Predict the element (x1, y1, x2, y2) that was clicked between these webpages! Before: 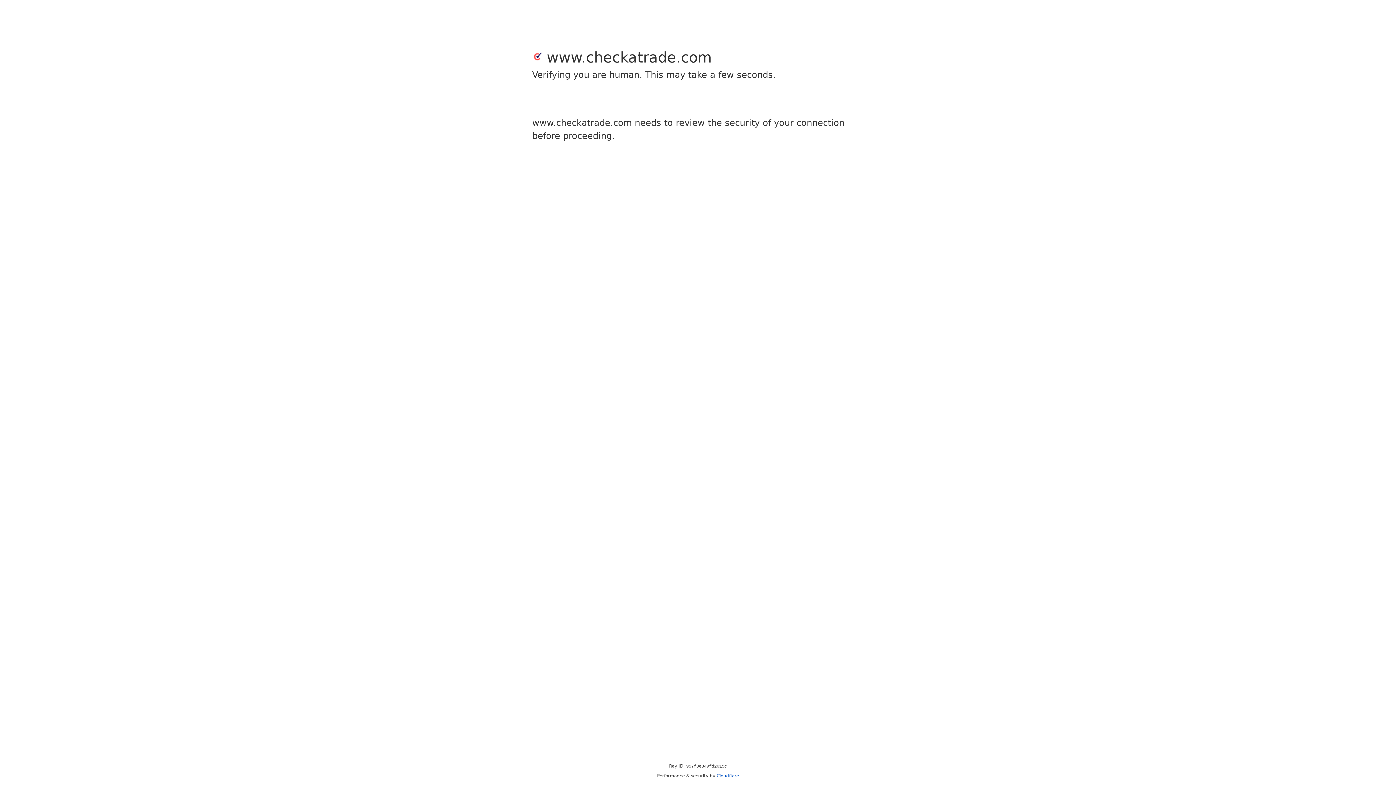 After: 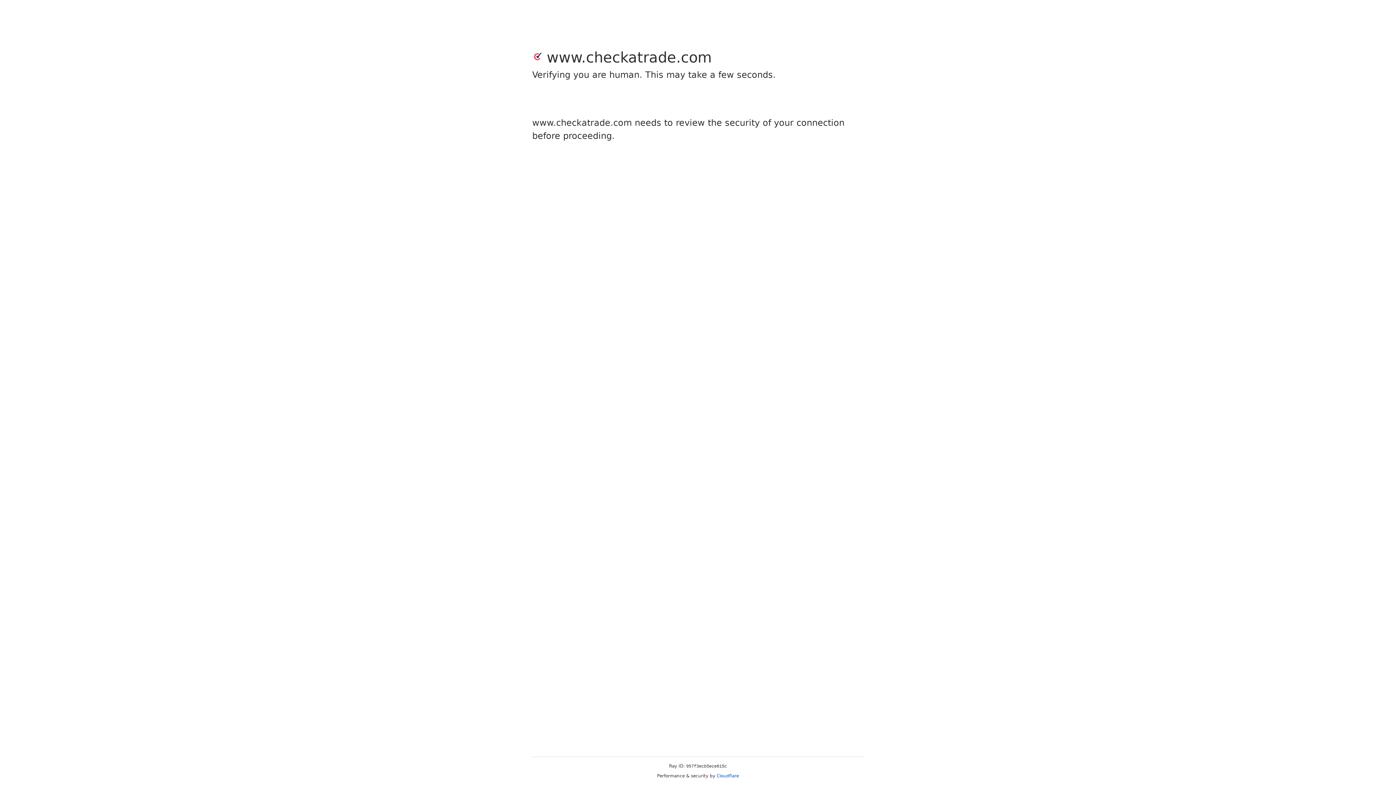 Action: label: Cloudflare bbox: (716, 773, 739, 778)